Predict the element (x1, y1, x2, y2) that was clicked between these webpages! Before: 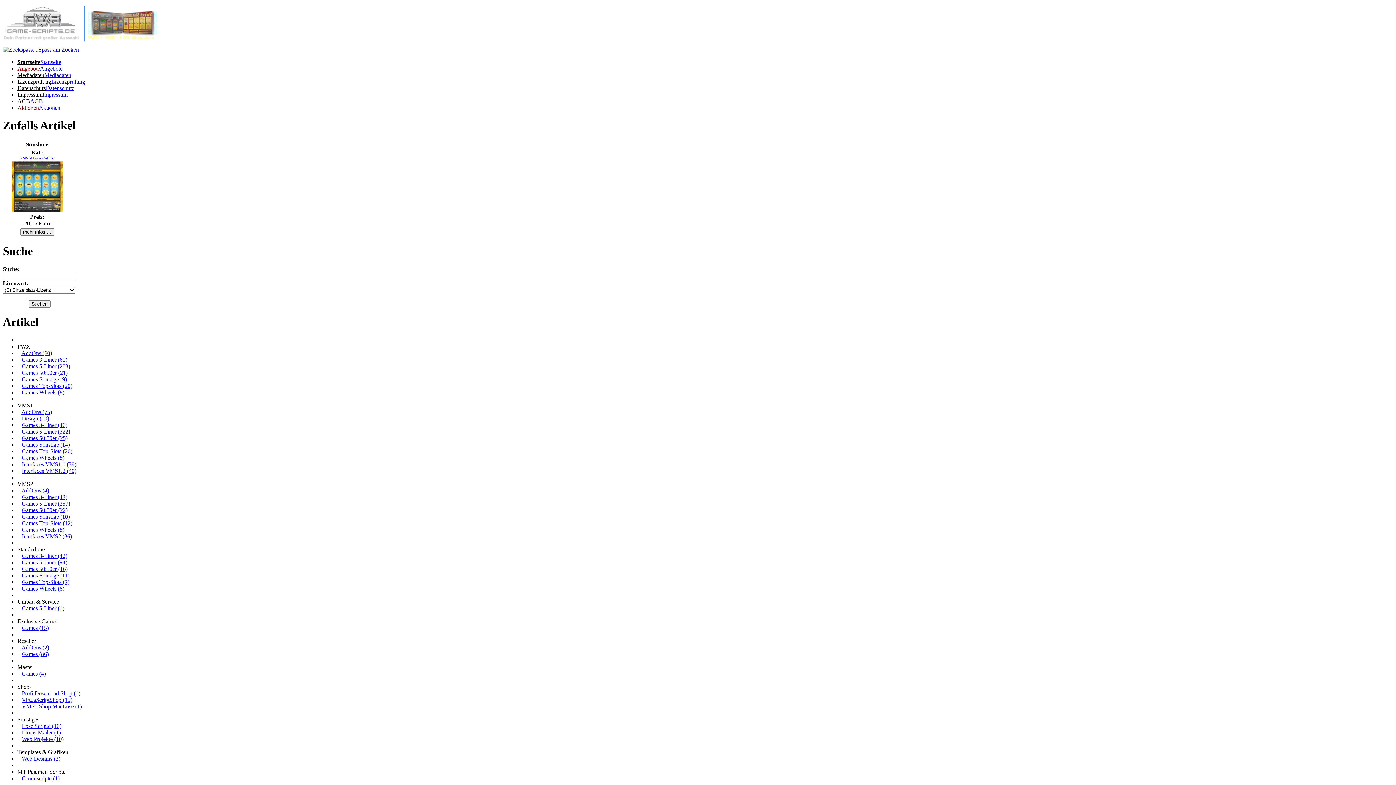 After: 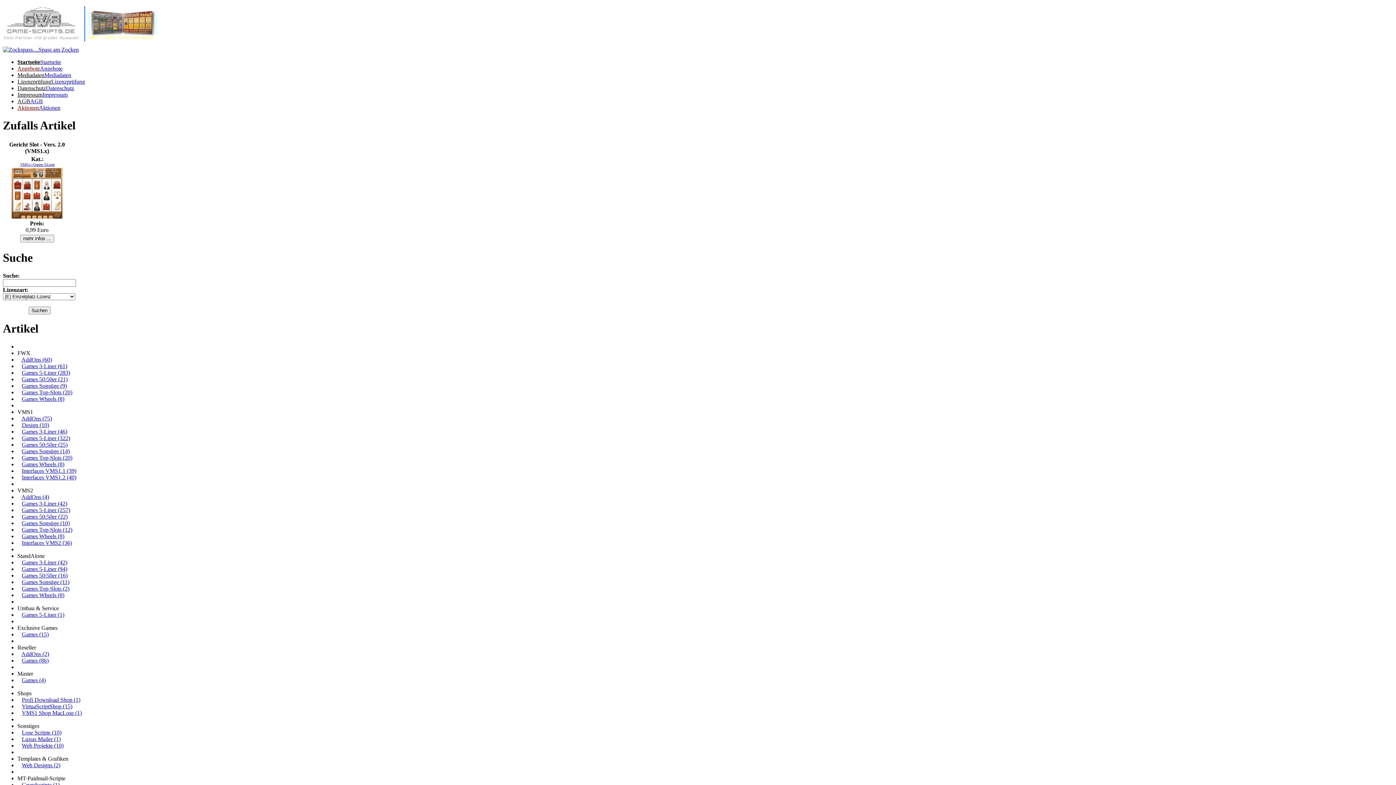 Action: label: Grundscripte (1) bbox: (21, 775, 59, 781)